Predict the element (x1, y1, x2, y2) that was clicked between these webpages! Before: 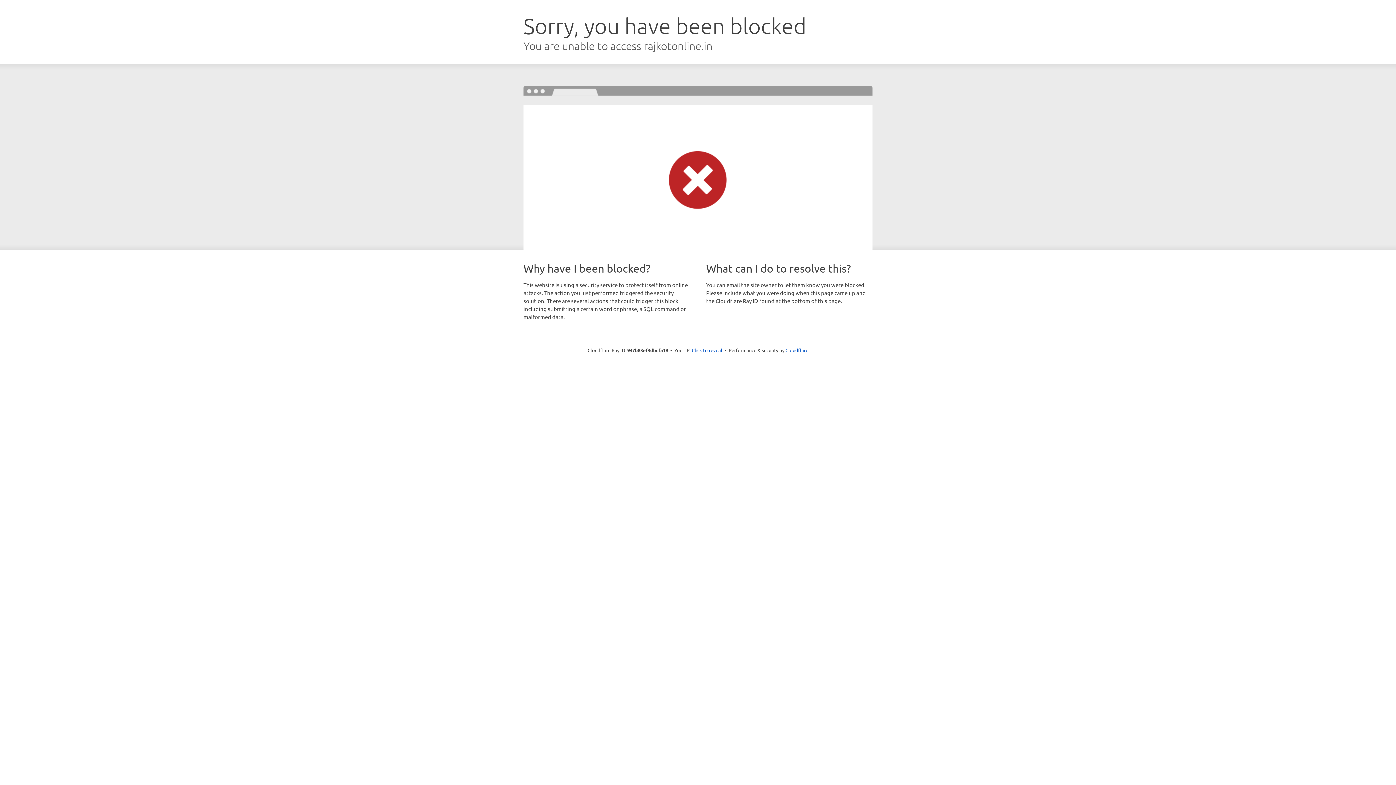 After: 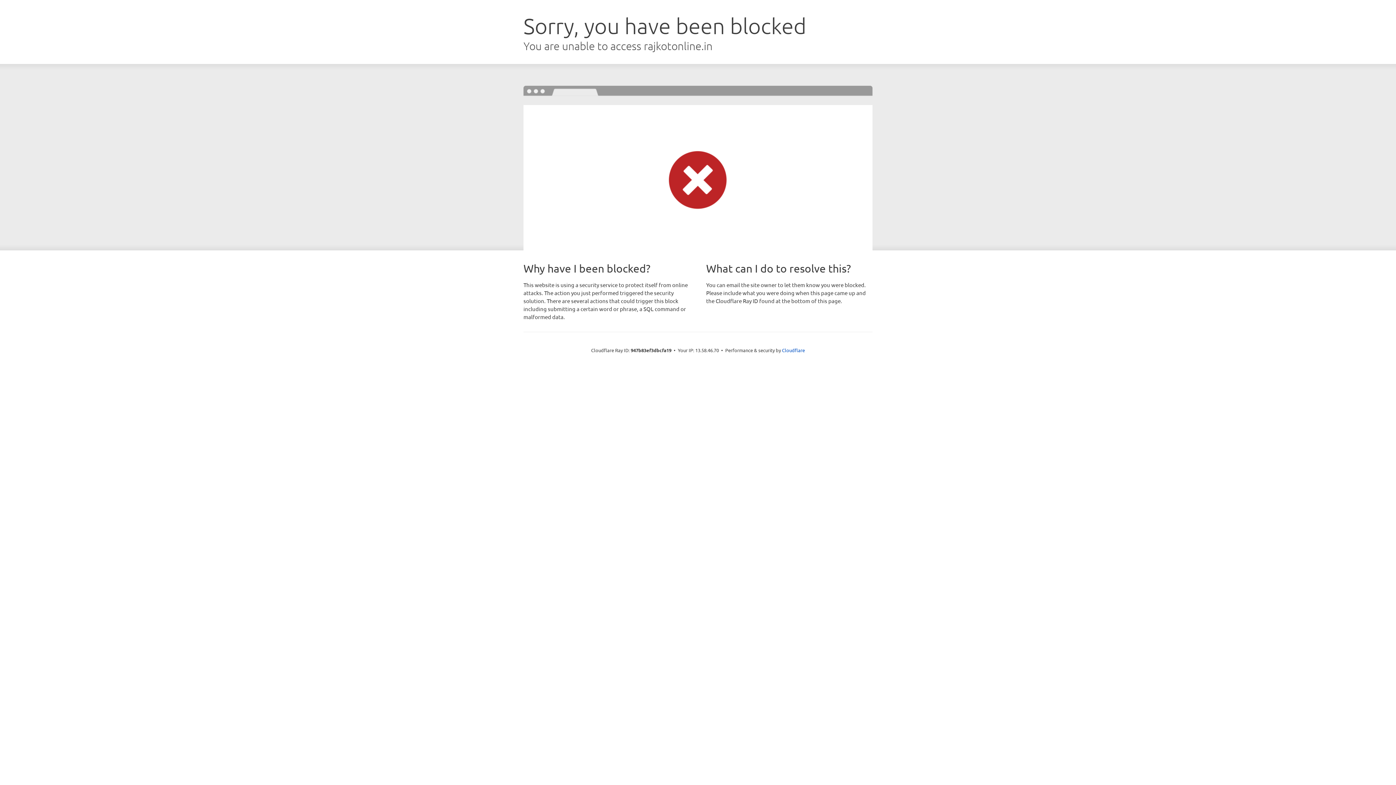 Action: label: Click to reveal bbox: (692, 346, 722, 353)